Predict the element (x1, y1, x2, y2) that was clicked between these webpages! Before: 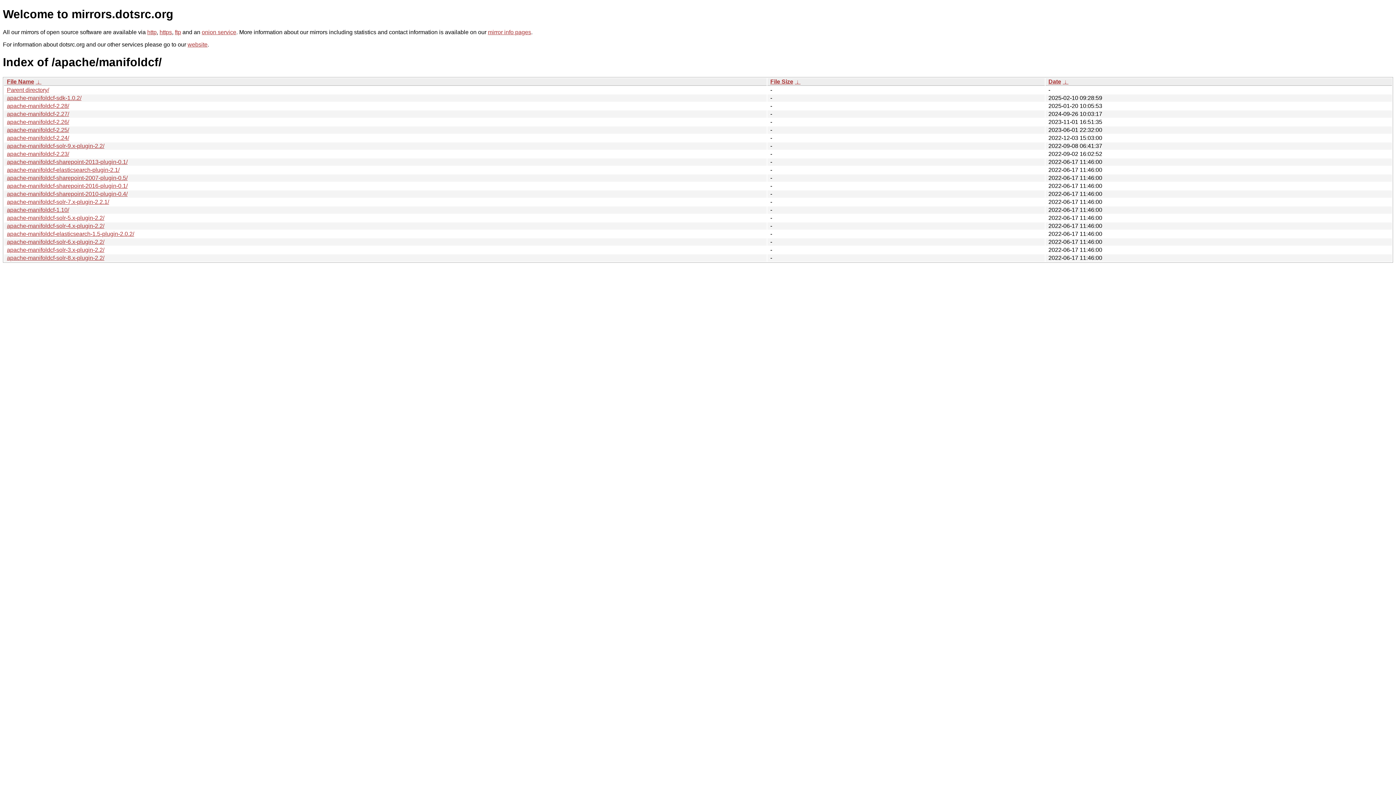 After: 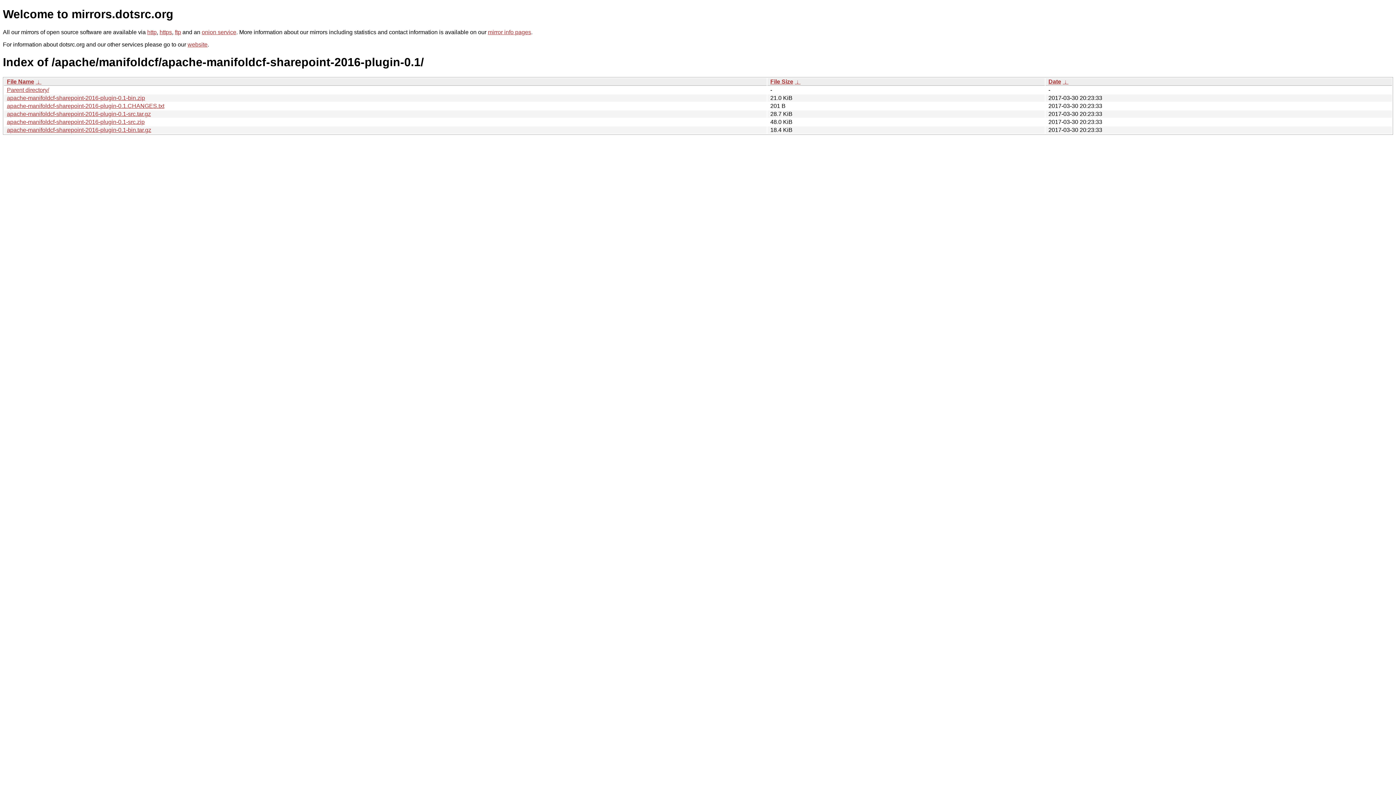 Action: bbox: (6, 182, 127, 189) label: apache-manifoldcf-sharepoint-2016-plugin-0.1/